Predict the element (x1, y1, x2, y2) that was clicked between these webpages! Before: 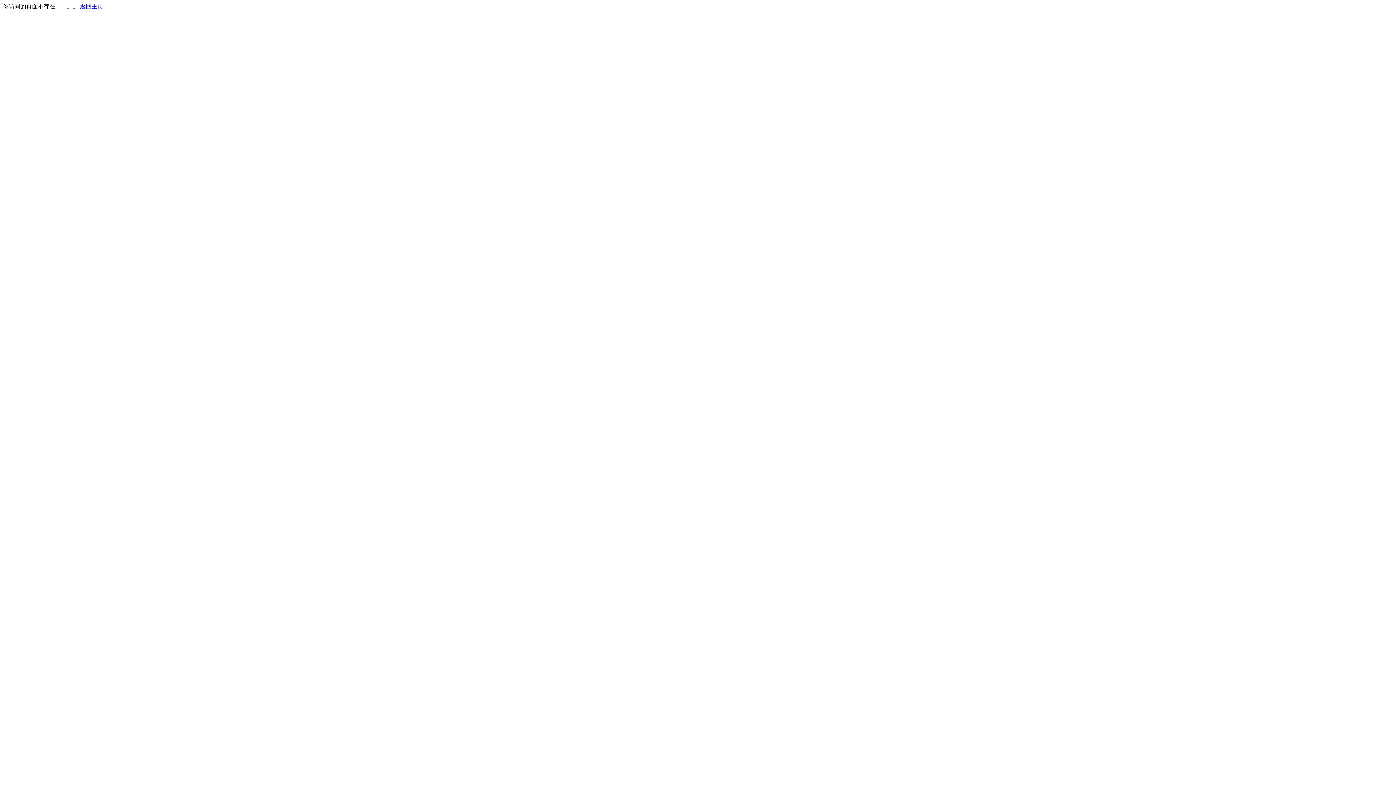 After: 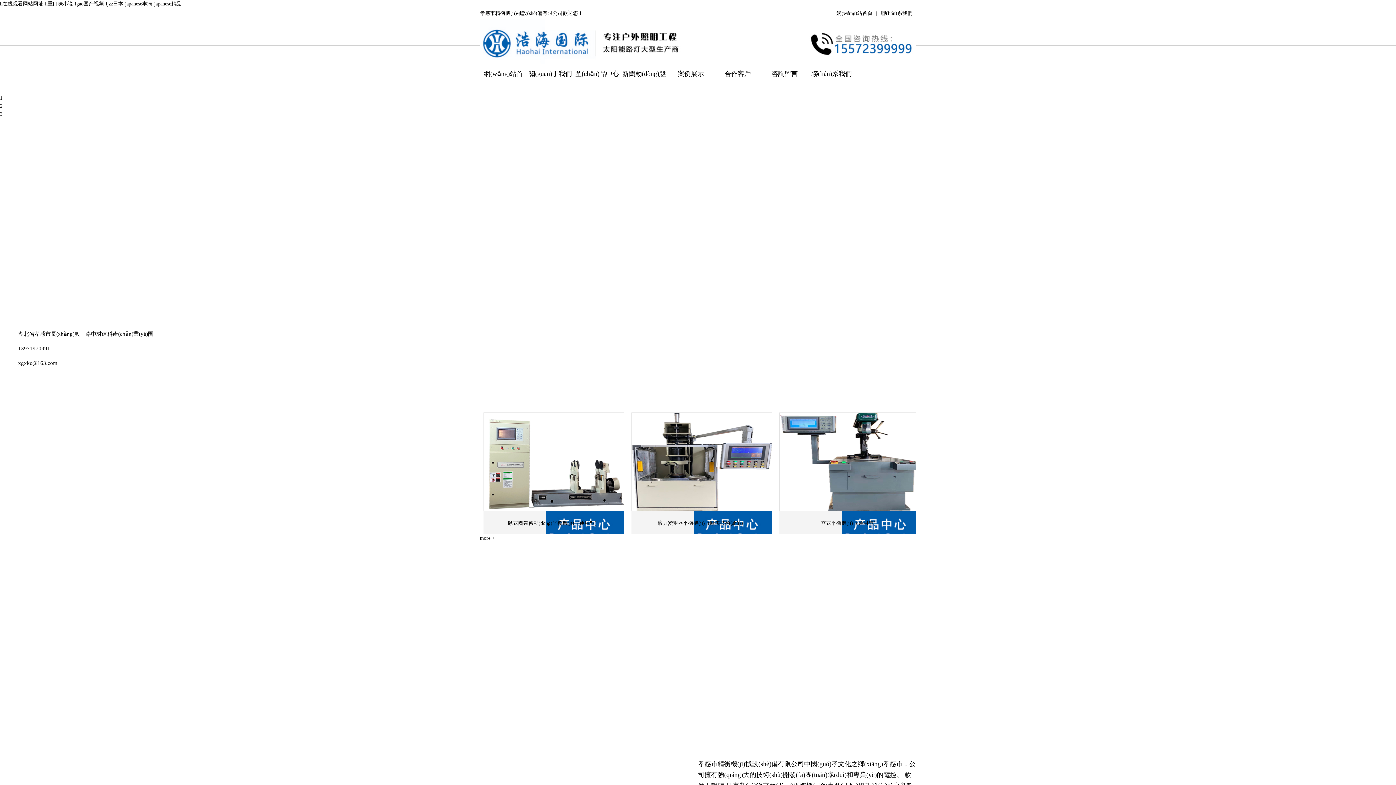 Action: bbox: (80, 3, 103, 9) label: 返回主页